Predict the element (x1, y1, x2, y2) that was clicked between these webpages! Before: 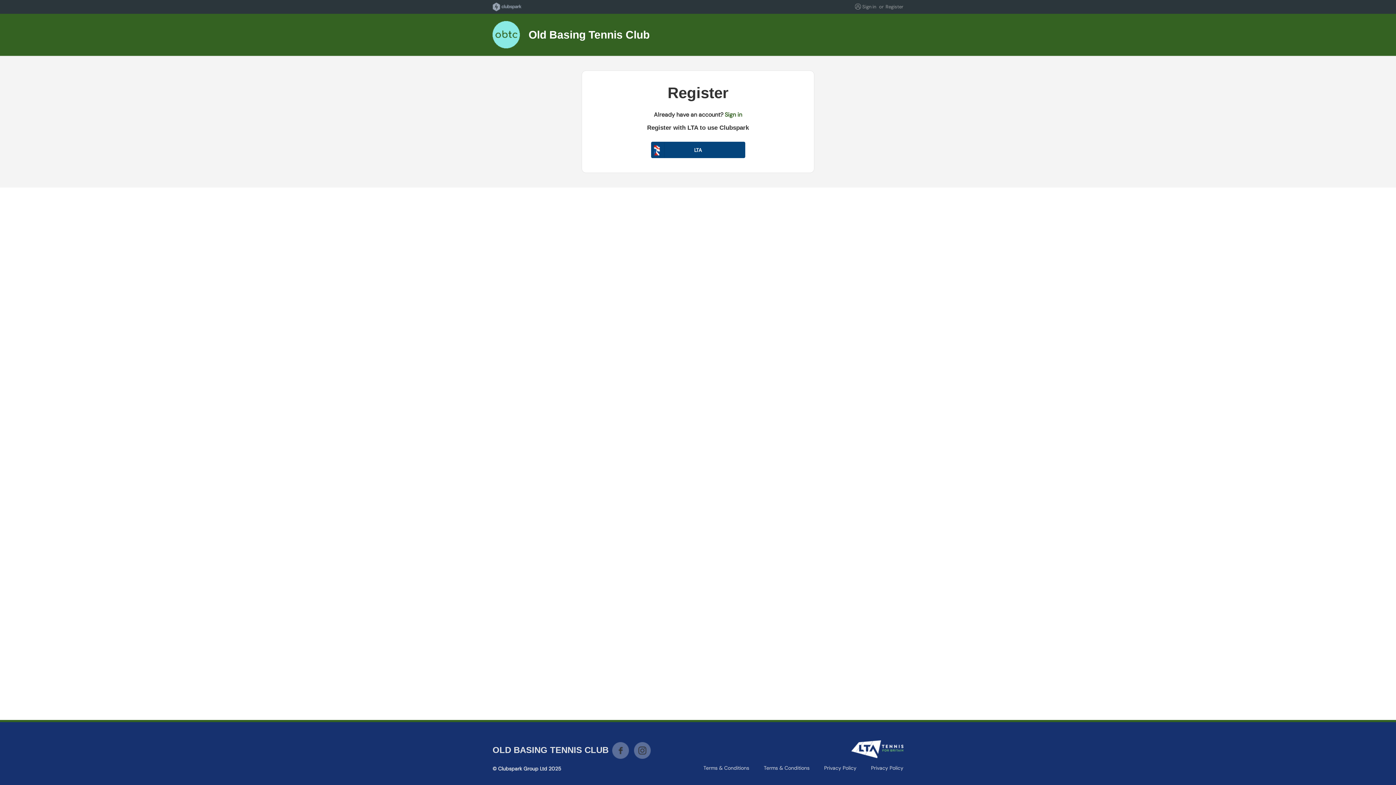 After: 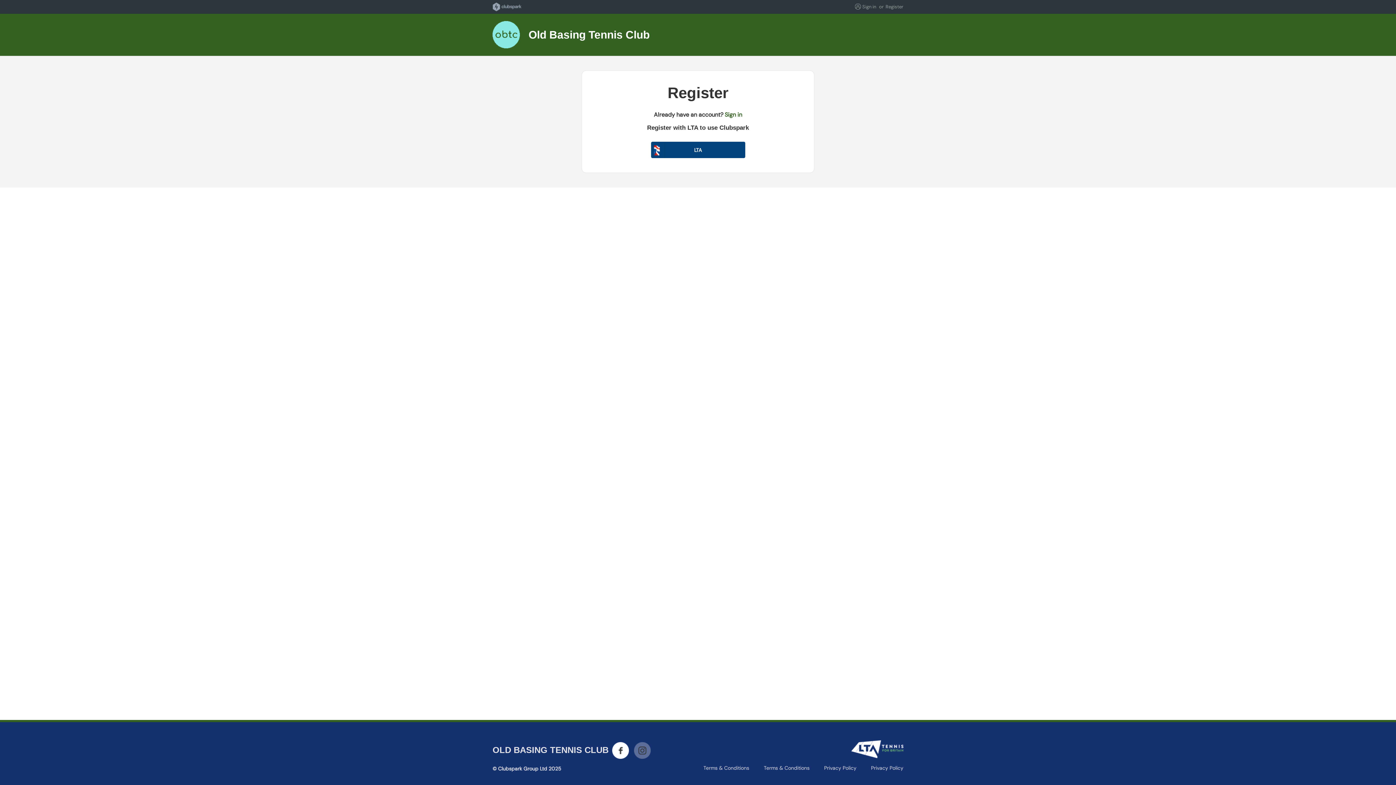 Action: bbox: (612, 742, 629, 759) label: Facebook